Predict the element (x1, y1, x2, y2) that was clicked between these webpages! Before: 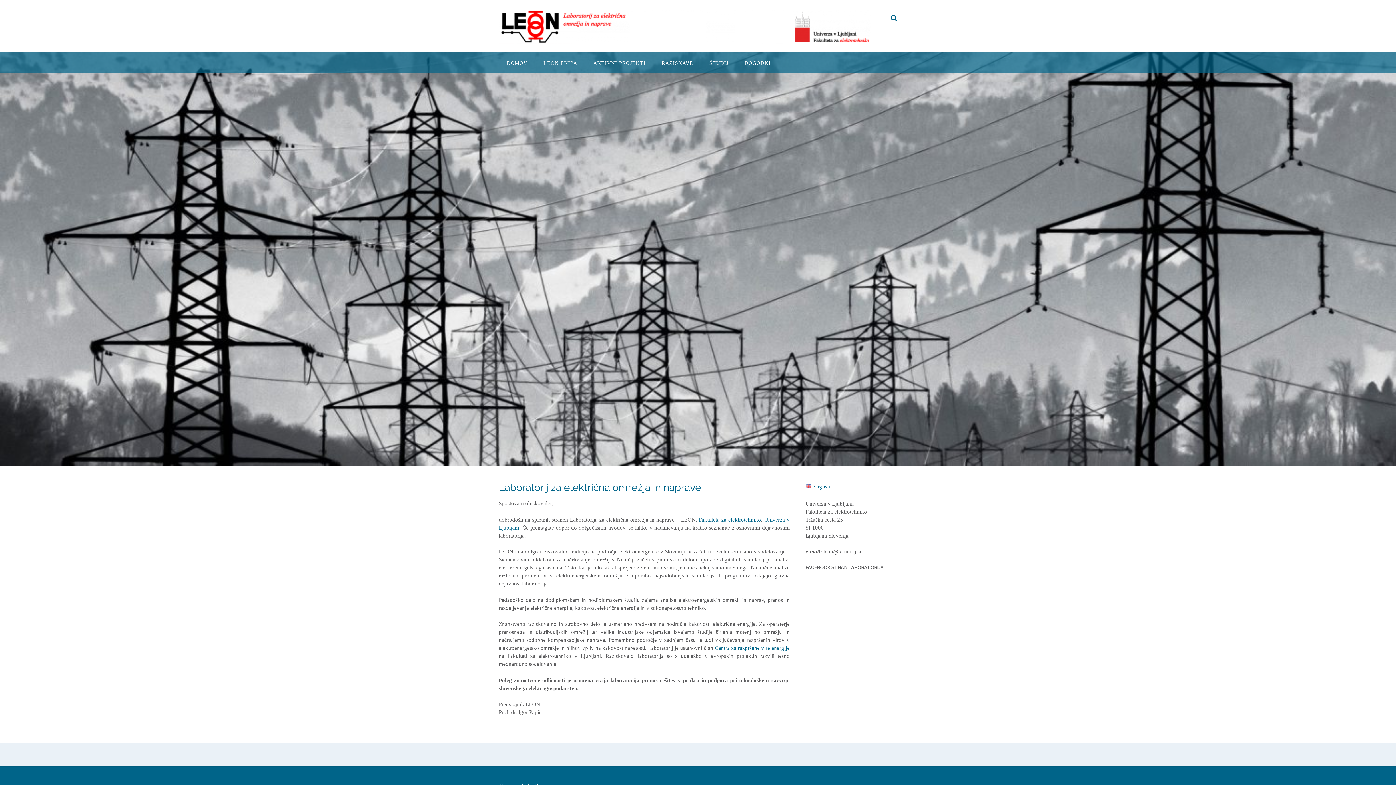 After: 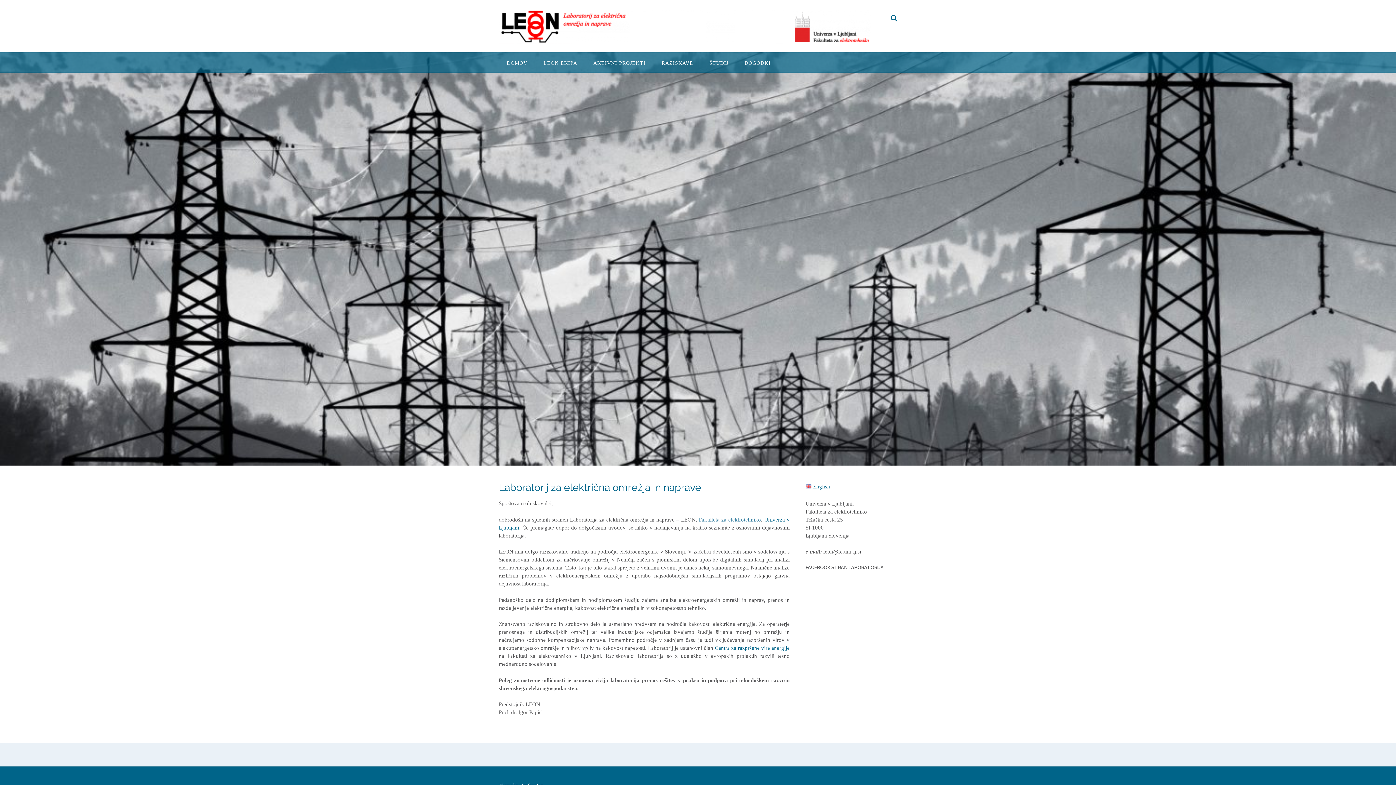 Action: label: Fakulteta za elektrotehniko bbox: (699, 517, 761, 522)